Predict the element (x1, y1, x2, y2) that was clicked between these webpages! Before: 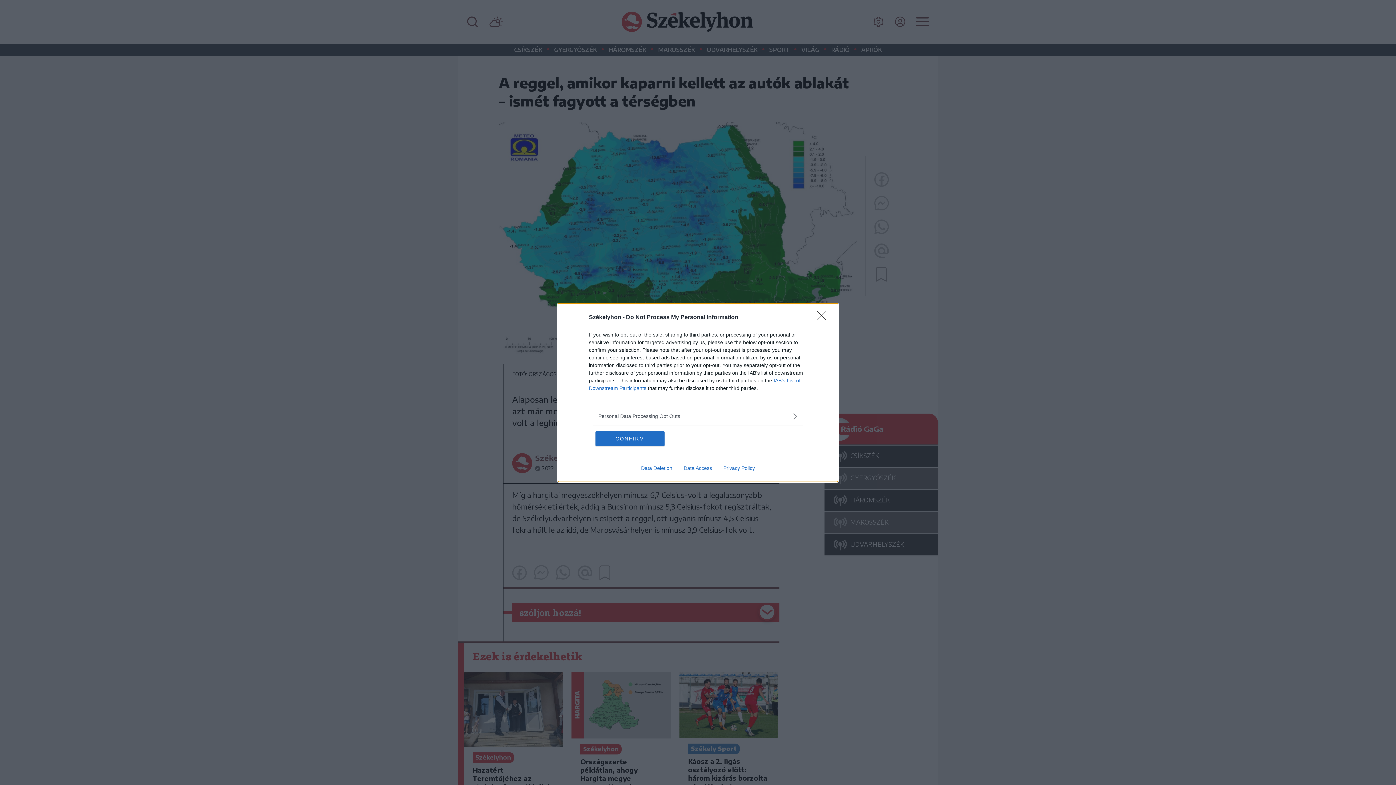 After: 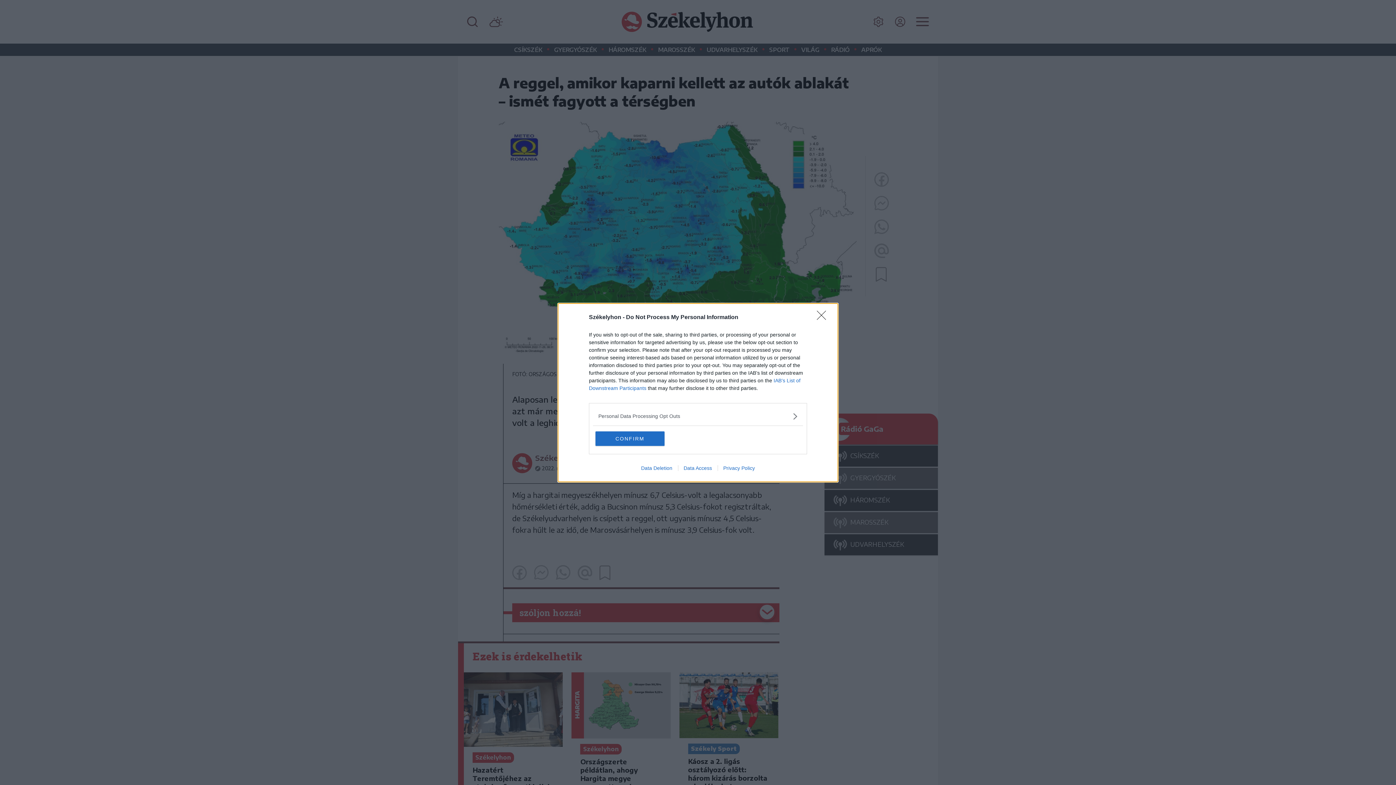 Action: label: Data Deletion bbox: (635, 465, 678, 471)